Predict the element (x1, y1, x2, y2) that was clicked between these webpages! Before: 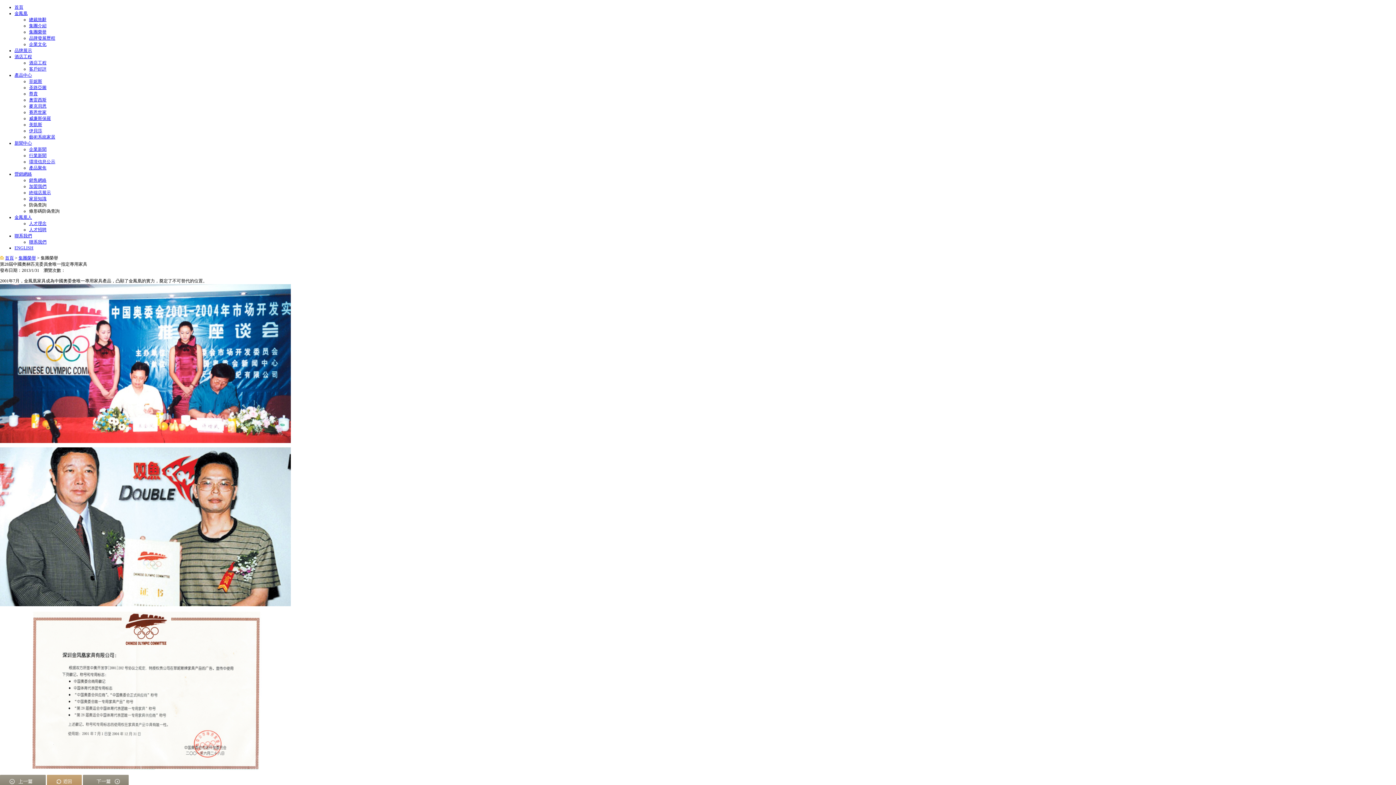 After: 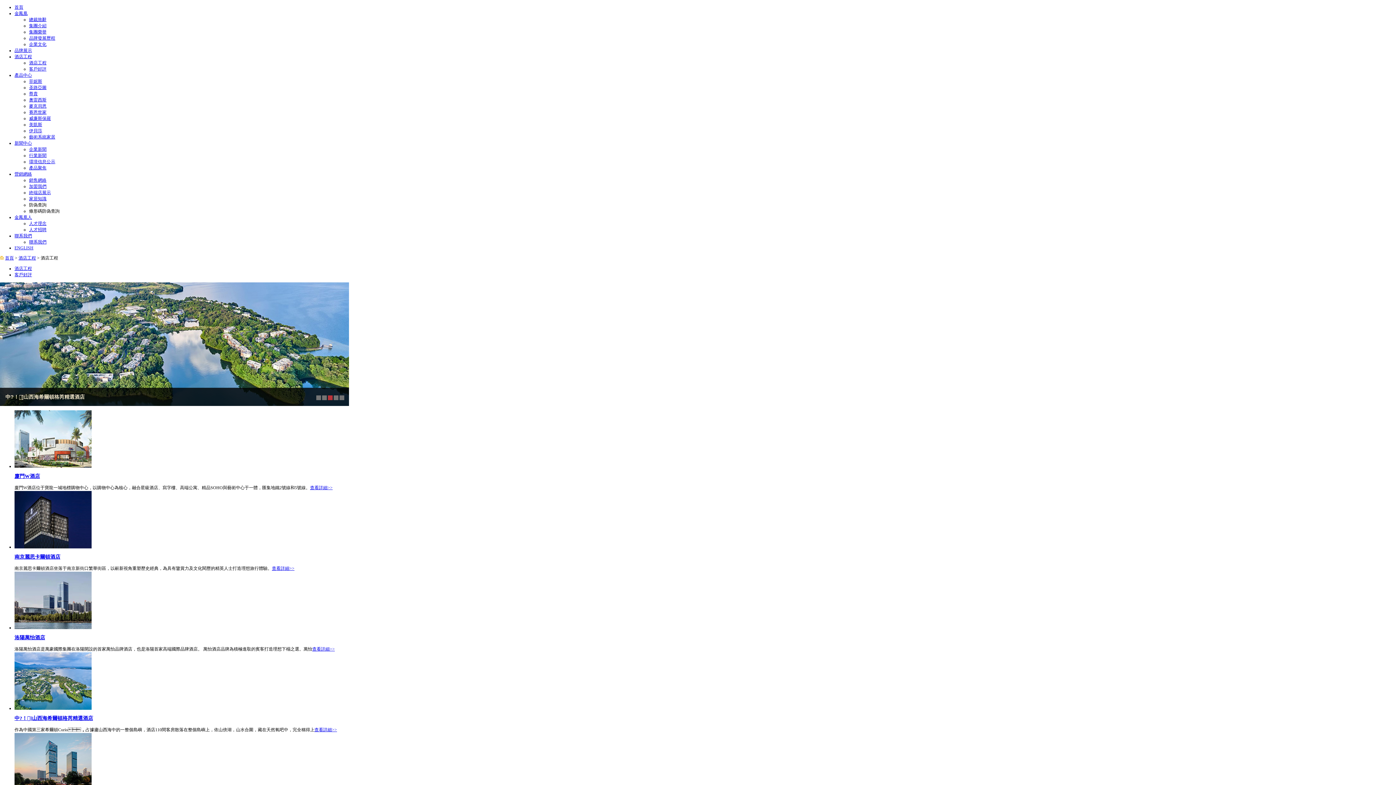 Action: bbox: (14, 54, 32, 59) label: 酒店工程